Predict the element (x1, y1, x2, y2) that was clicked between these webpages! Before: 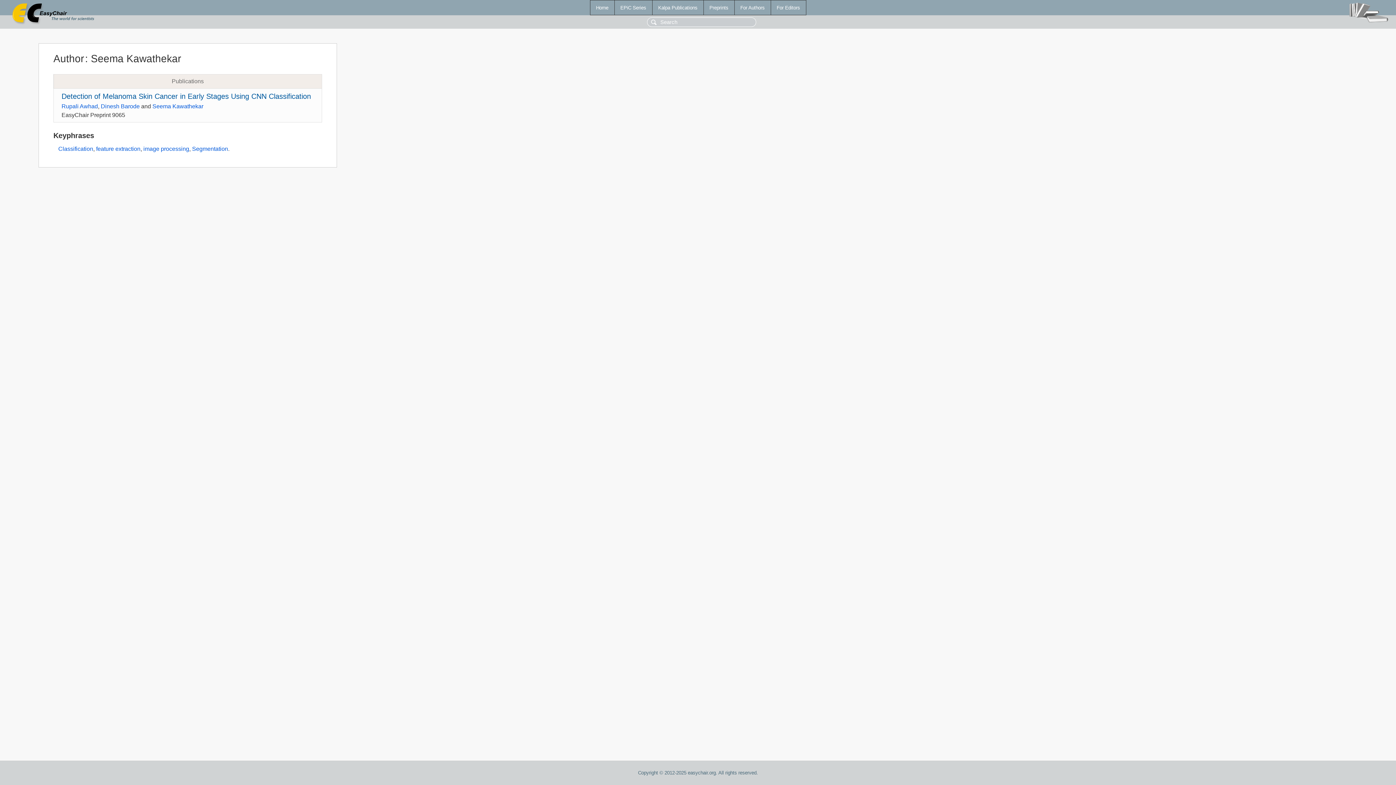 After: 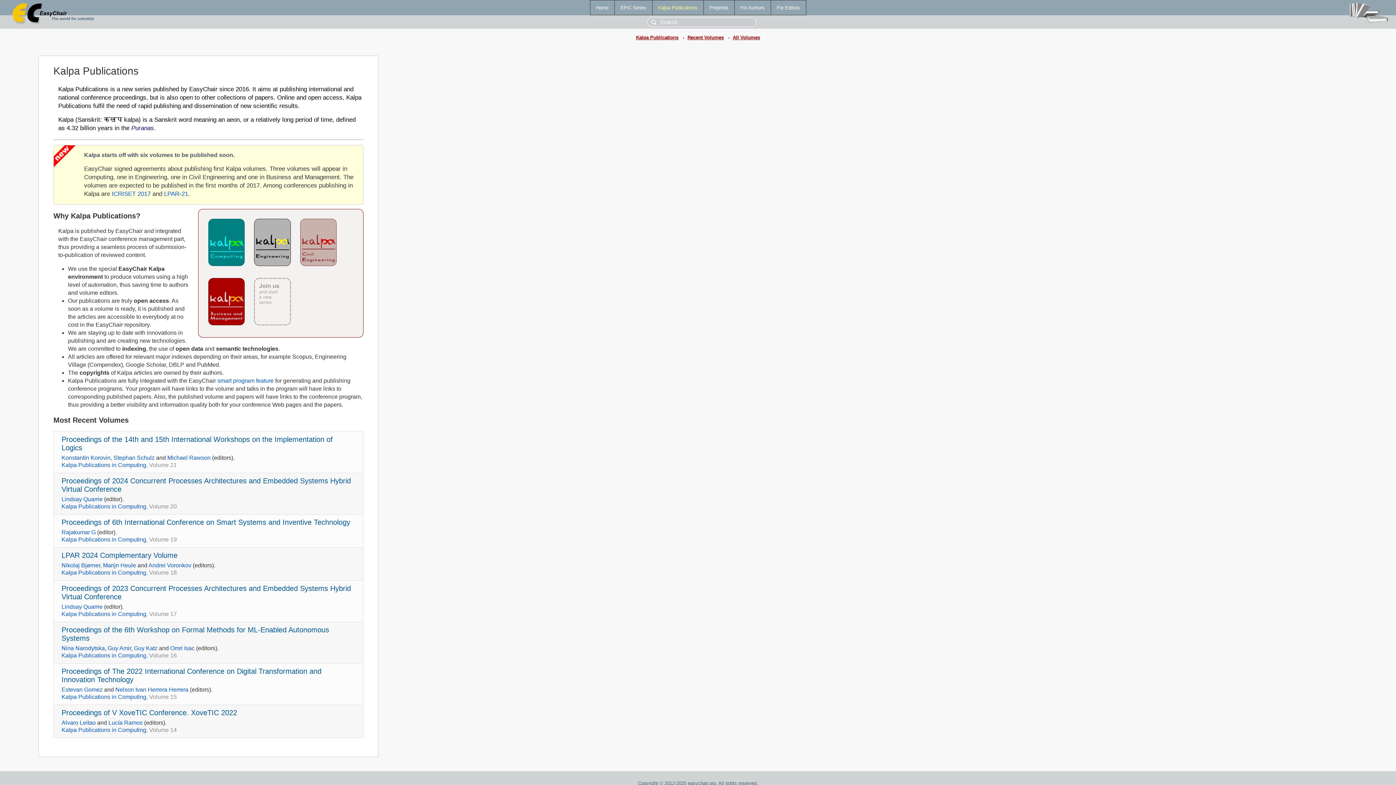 Action: label: Kalpa Publications bbox: (652, 0, 703, 14)